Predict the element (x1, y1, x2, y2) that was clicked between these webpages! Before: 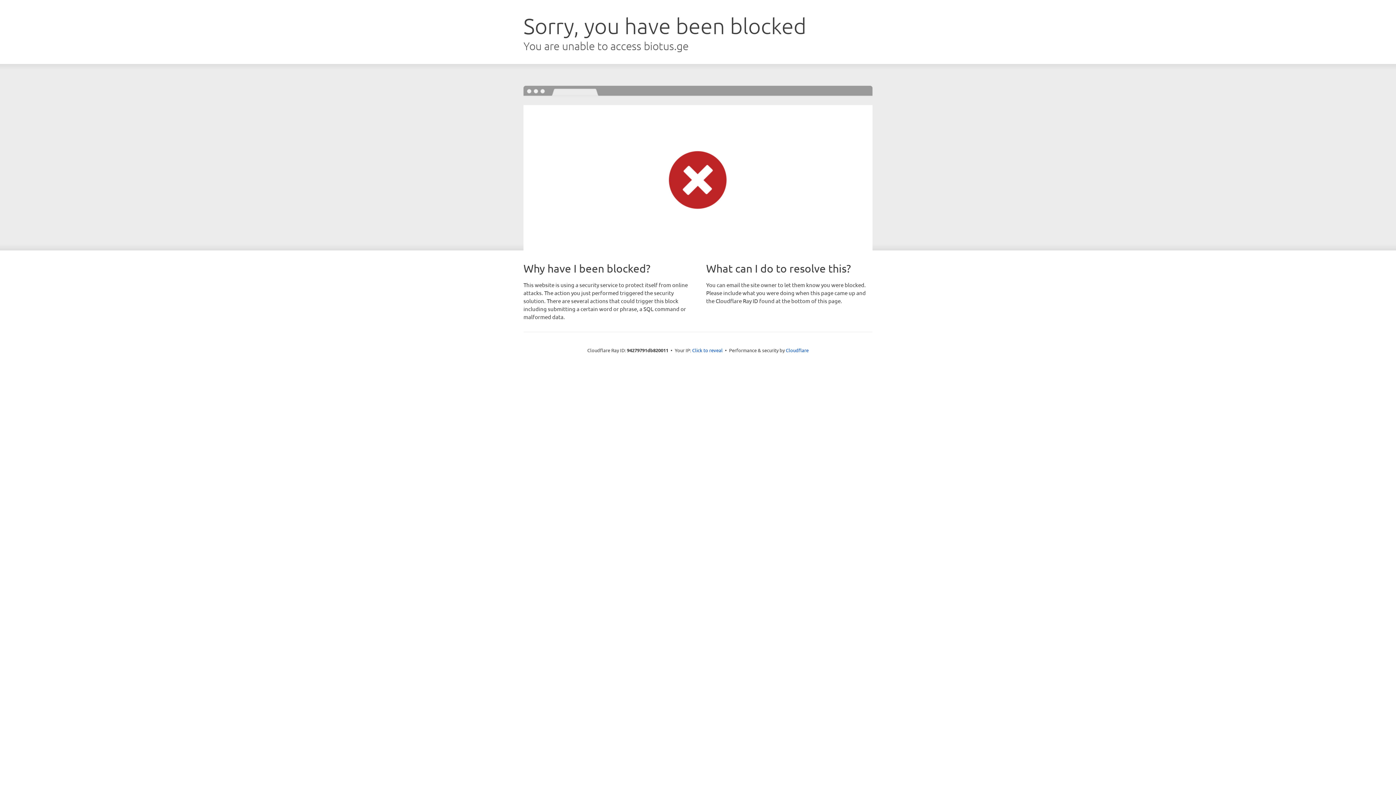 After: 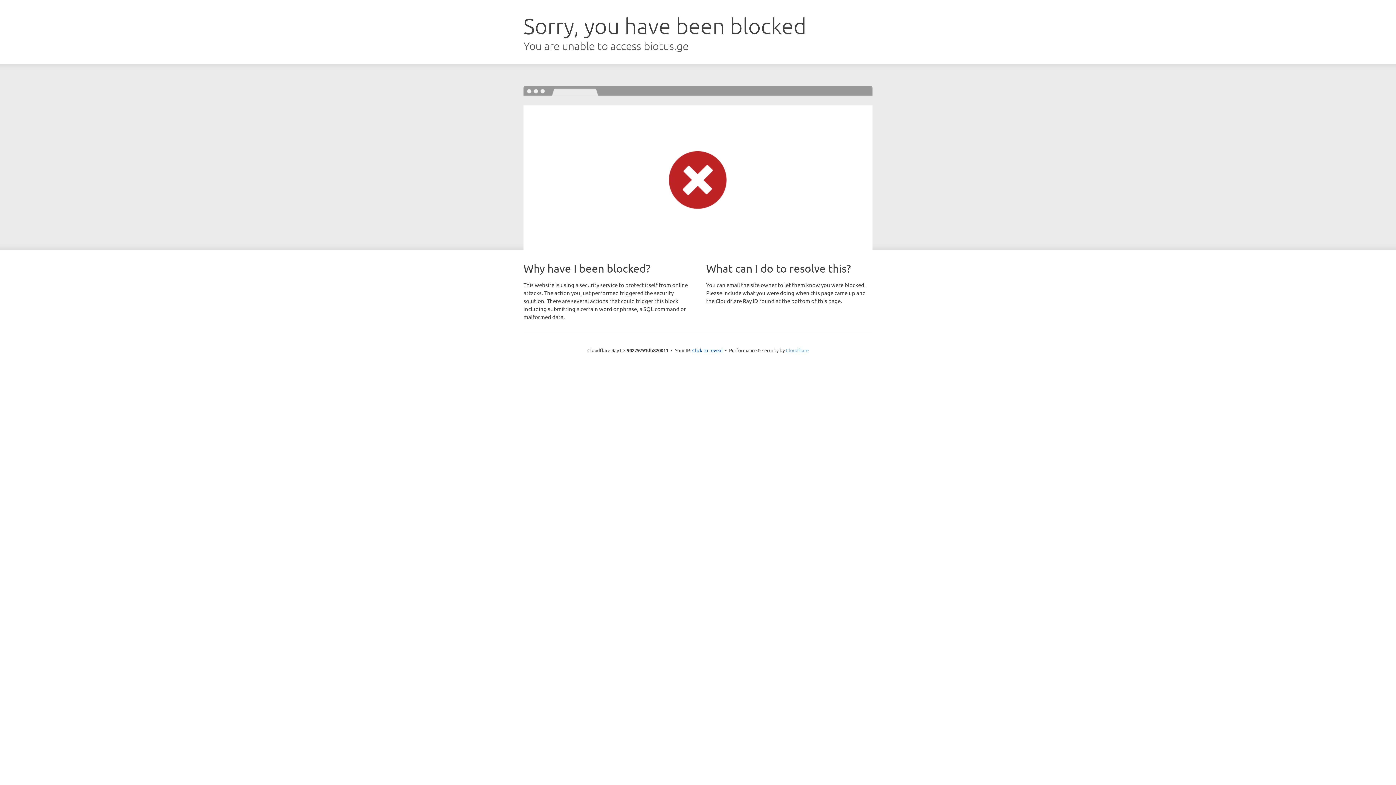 Action: label: Cloudflare bbox: (786, 347, 808, 353)